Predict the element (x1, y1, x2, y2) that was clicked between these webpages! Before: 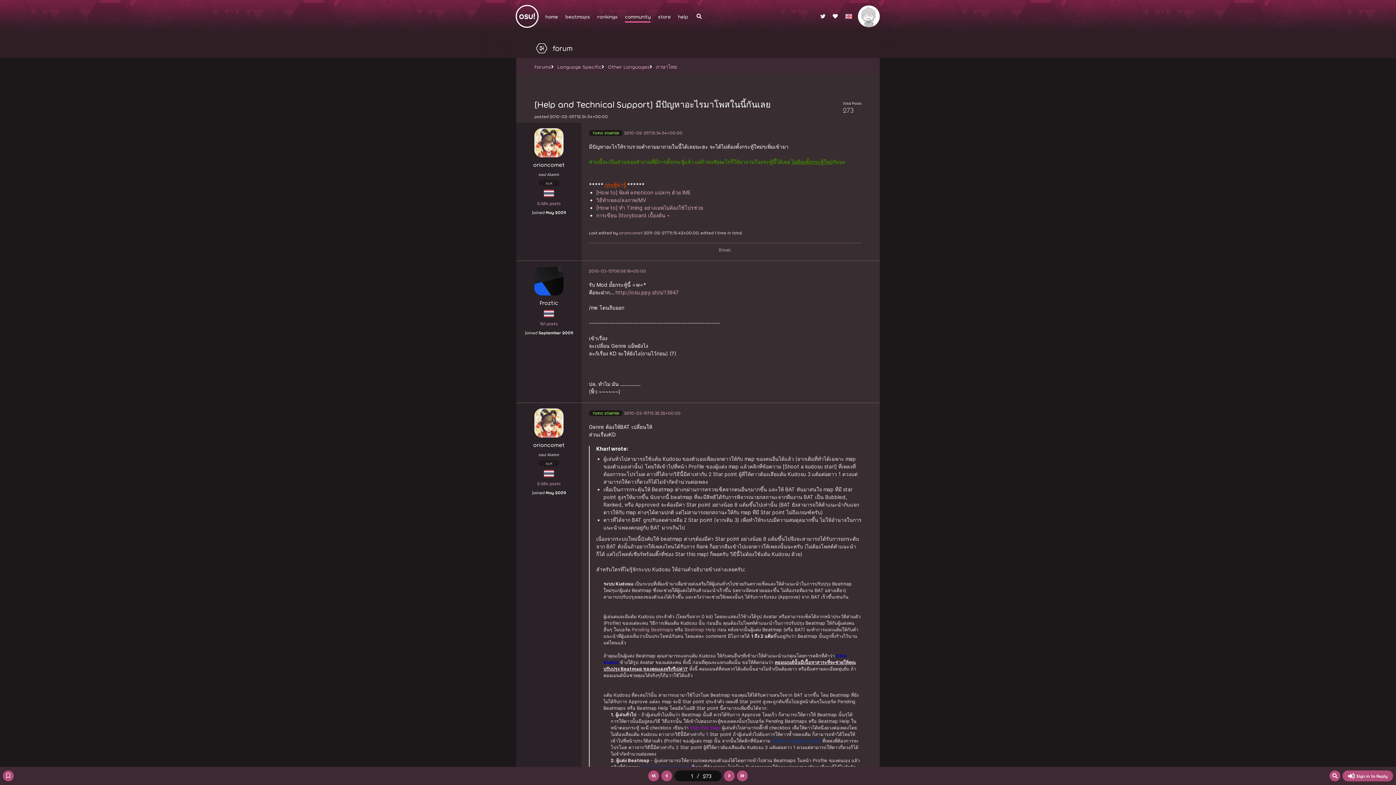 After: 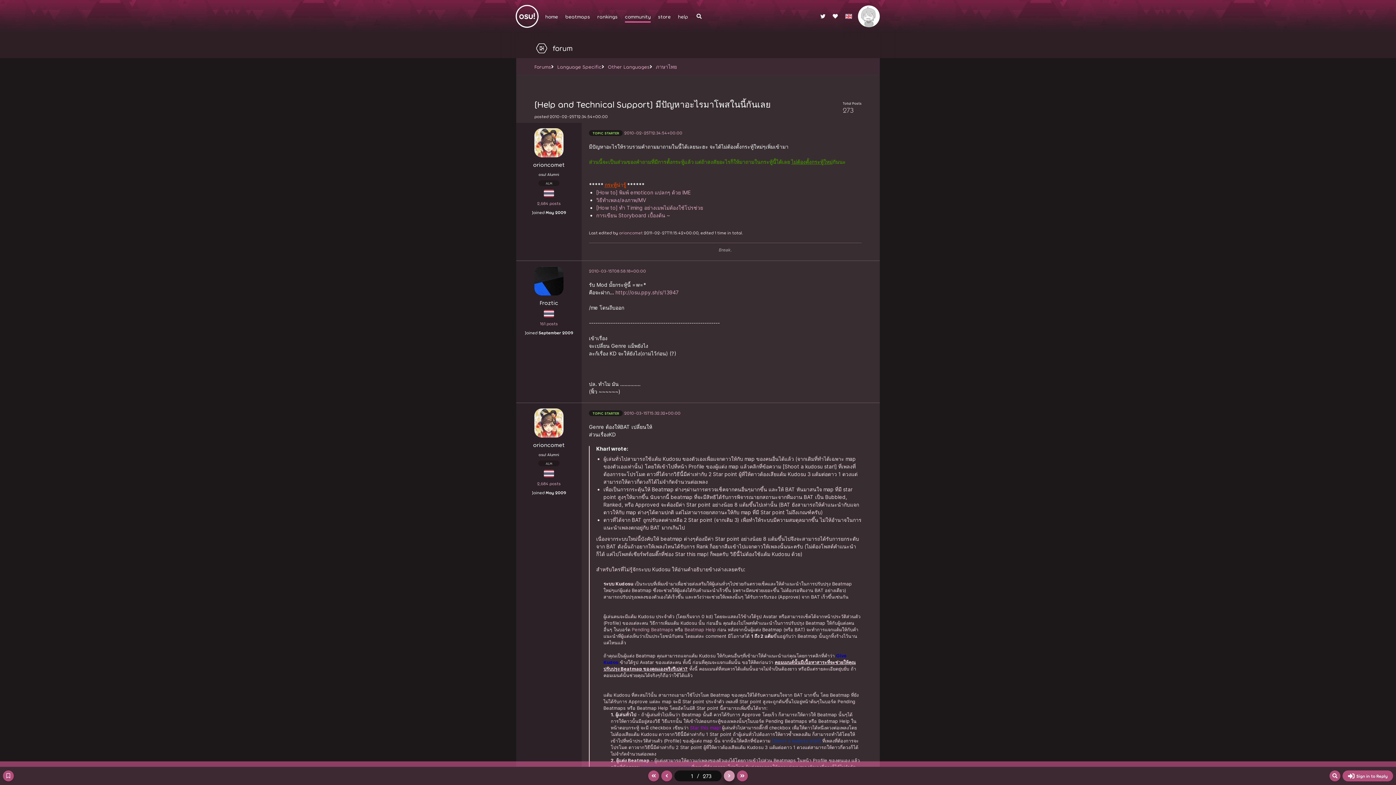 Action: bbox: (724, 770, 734, 781)